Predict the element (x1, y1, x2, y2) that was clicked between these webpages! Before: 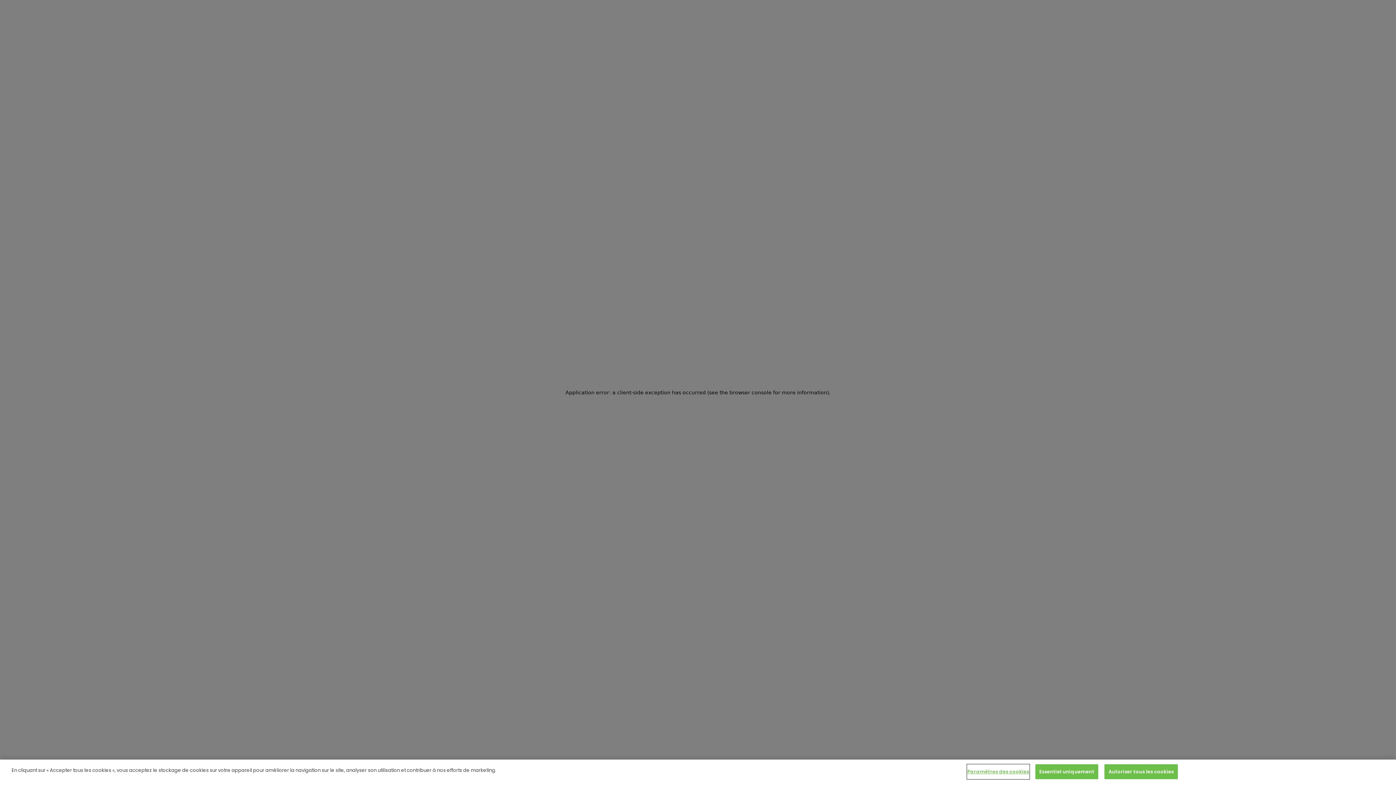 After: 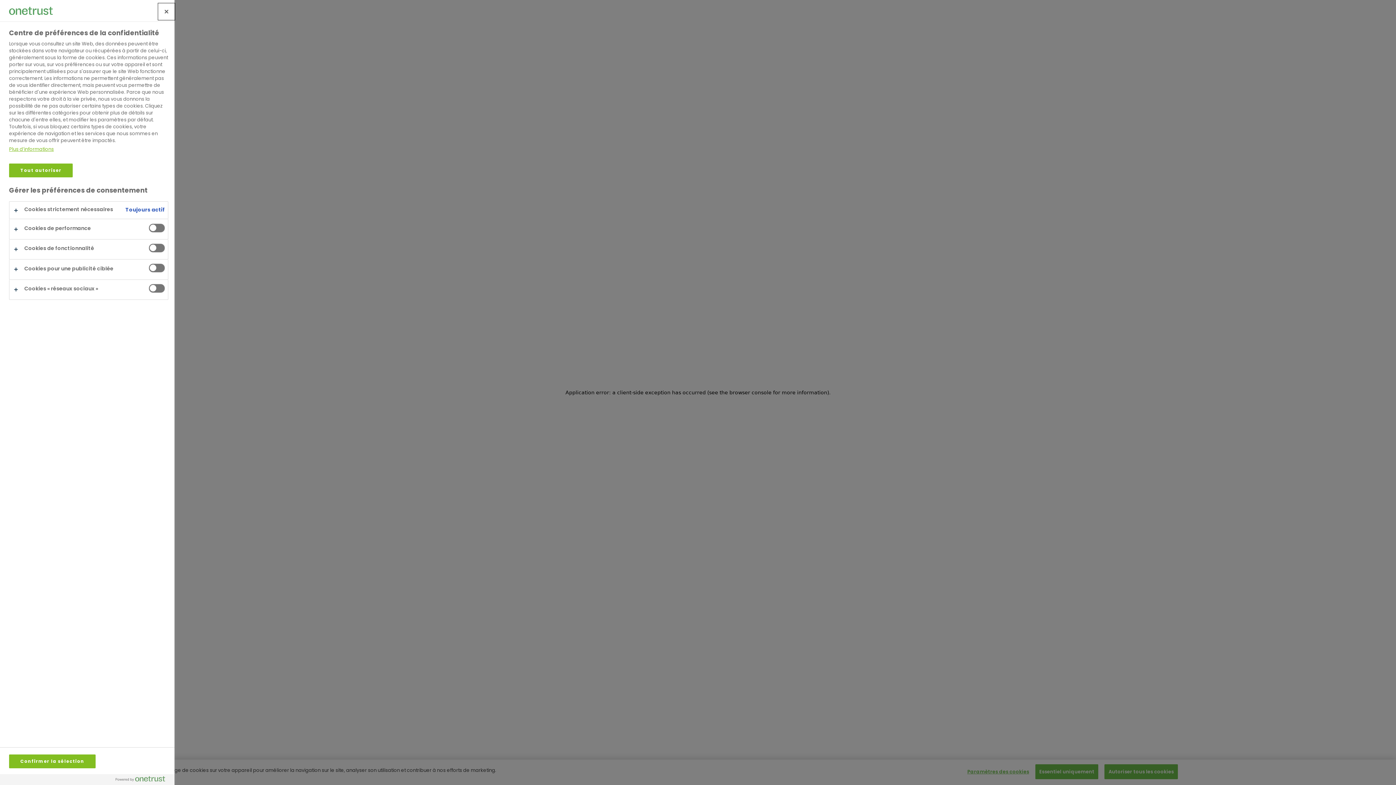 Action: bbox: (967, 766, 1029, 780) label: Paramètres des cookies